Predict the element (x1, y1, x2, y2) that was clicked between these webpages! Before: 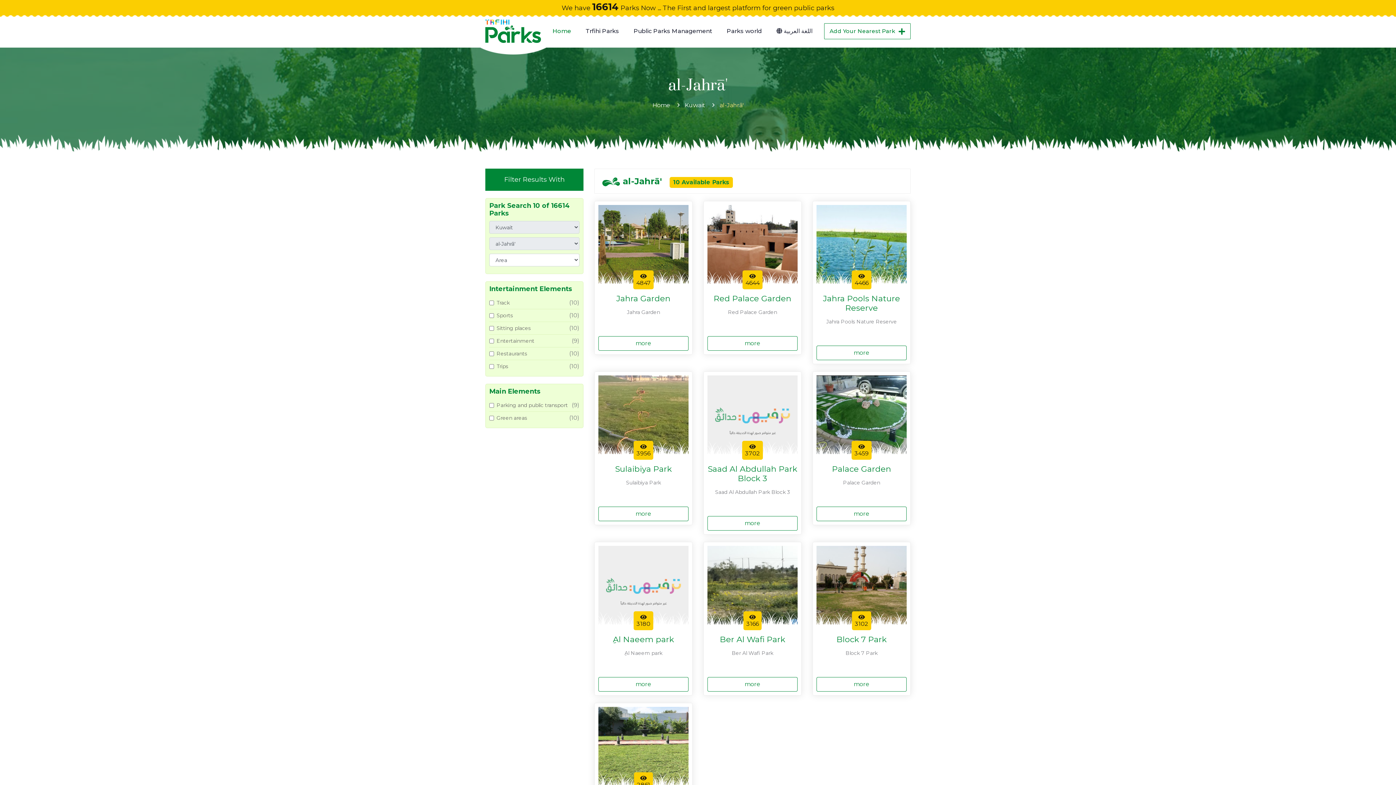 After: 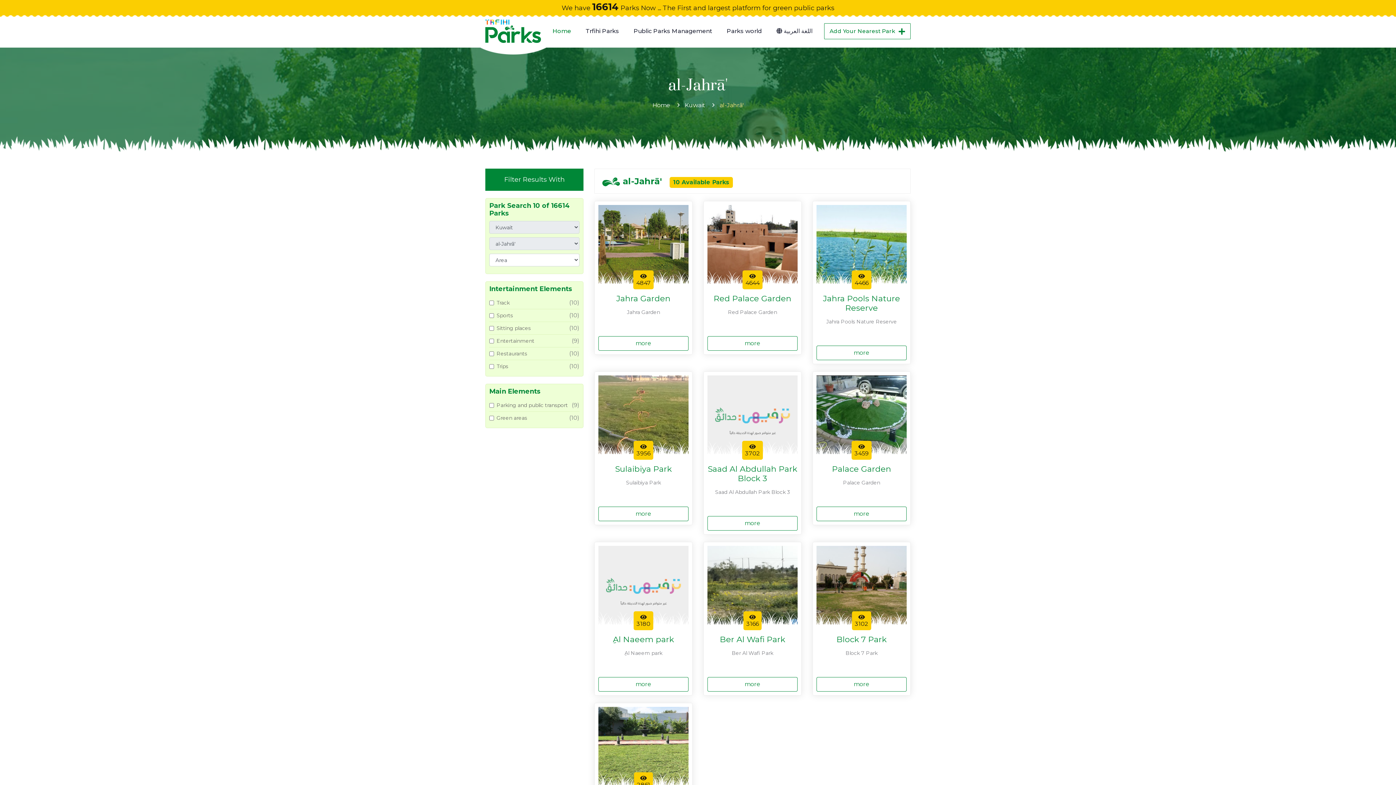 Action: label: al-Jahrā' bbox: (719, 101, 743, 108)